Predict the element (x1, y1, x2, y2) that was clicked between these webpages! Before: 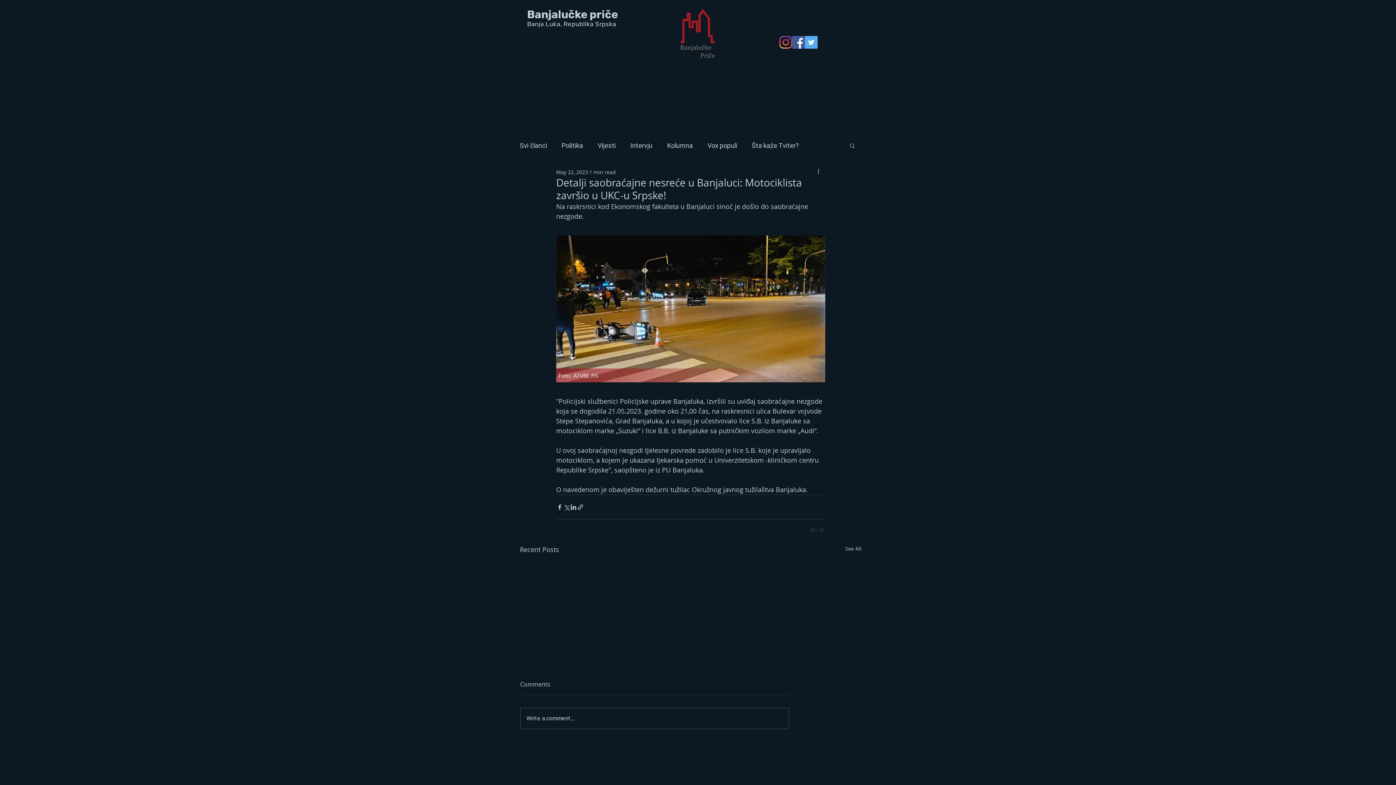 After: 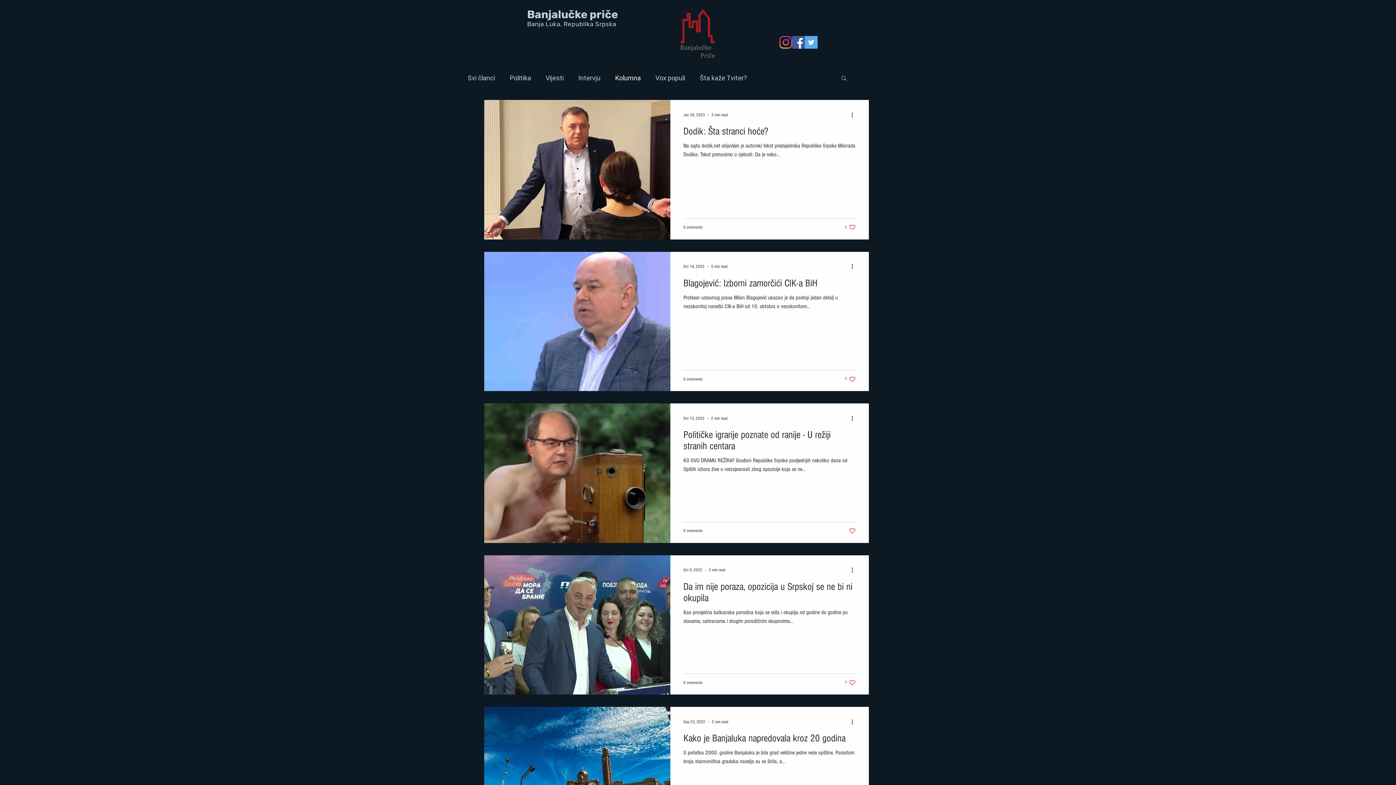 Action: bbox: (667, 140, 693, 150) label: Kolumna